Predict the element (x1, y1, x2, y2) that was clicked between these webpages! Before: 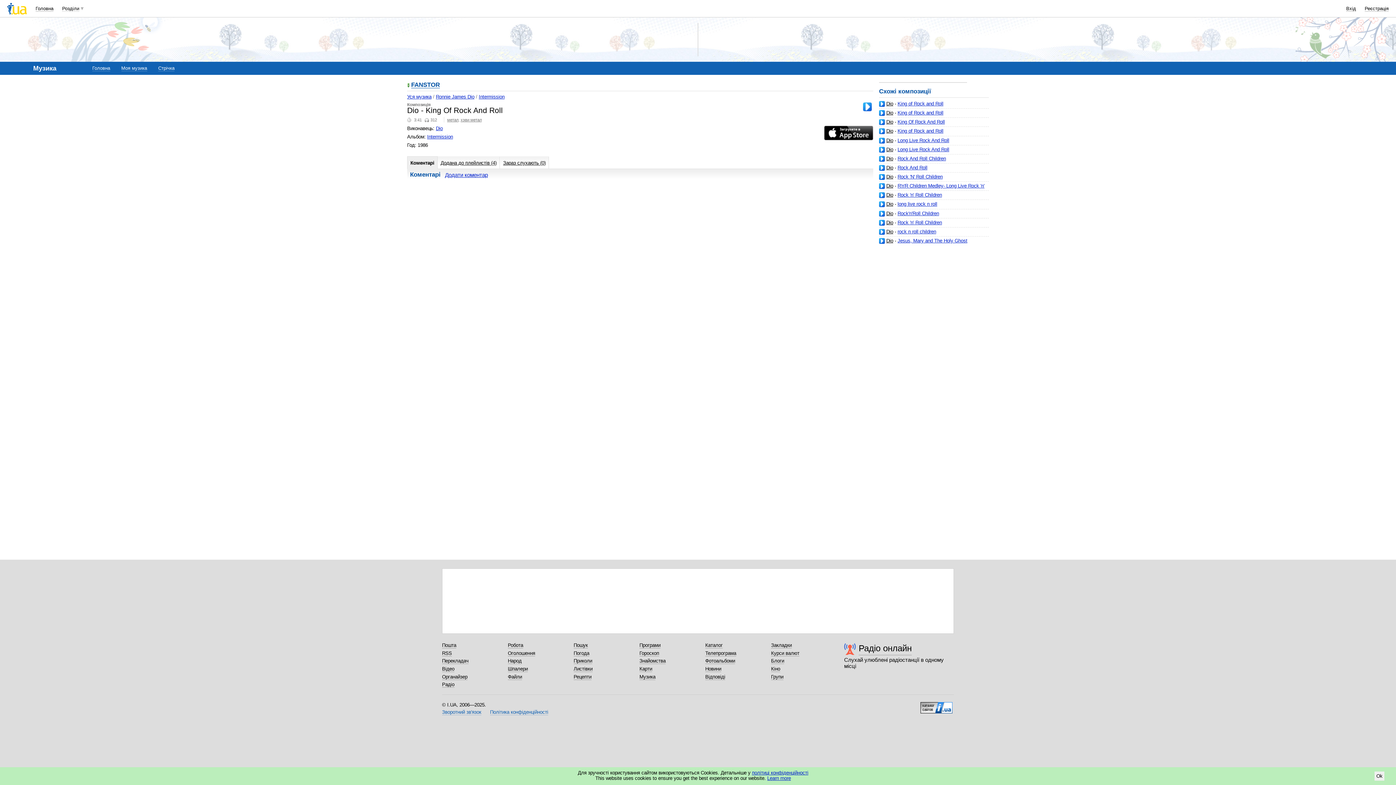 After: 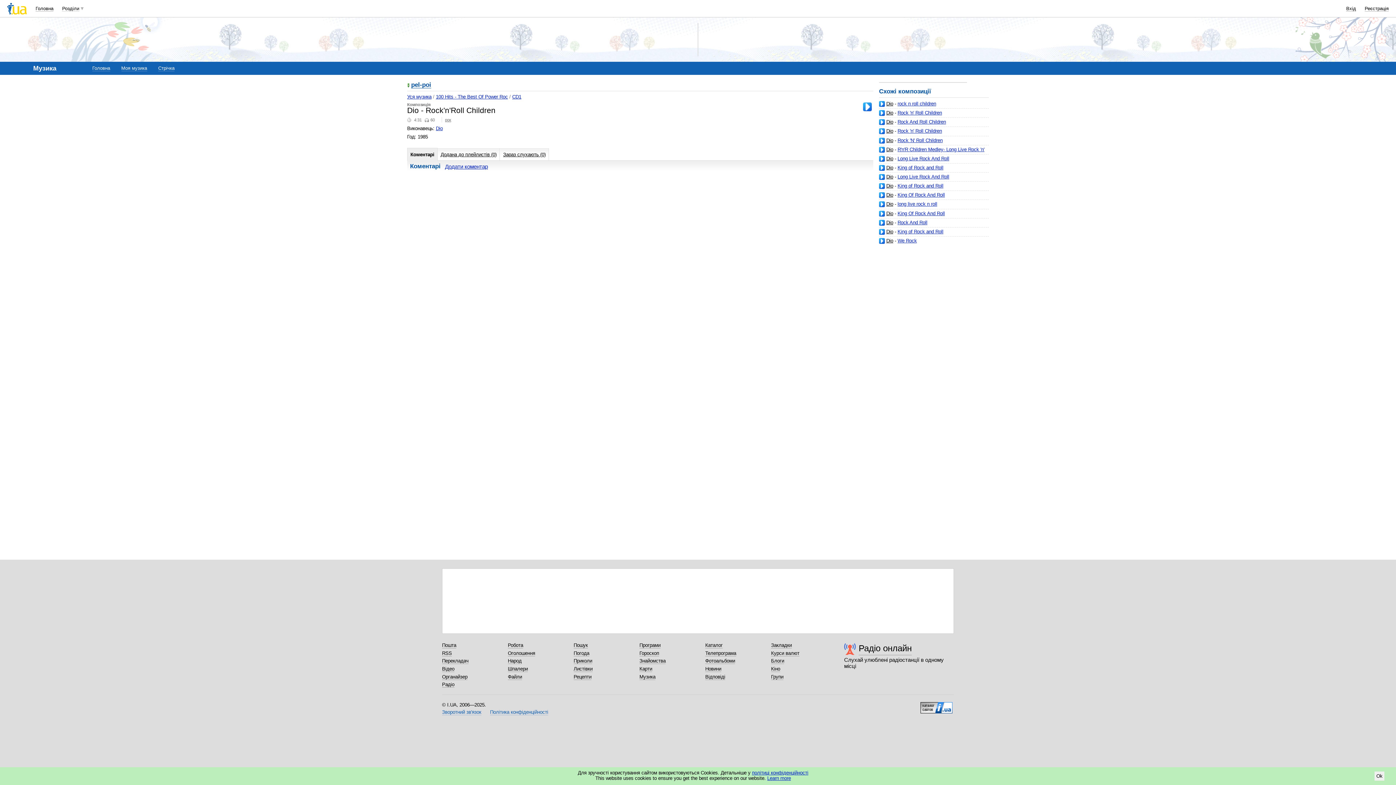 Action: label: Rock'n'Roll Children bbox: (897, 210, 939, 216)